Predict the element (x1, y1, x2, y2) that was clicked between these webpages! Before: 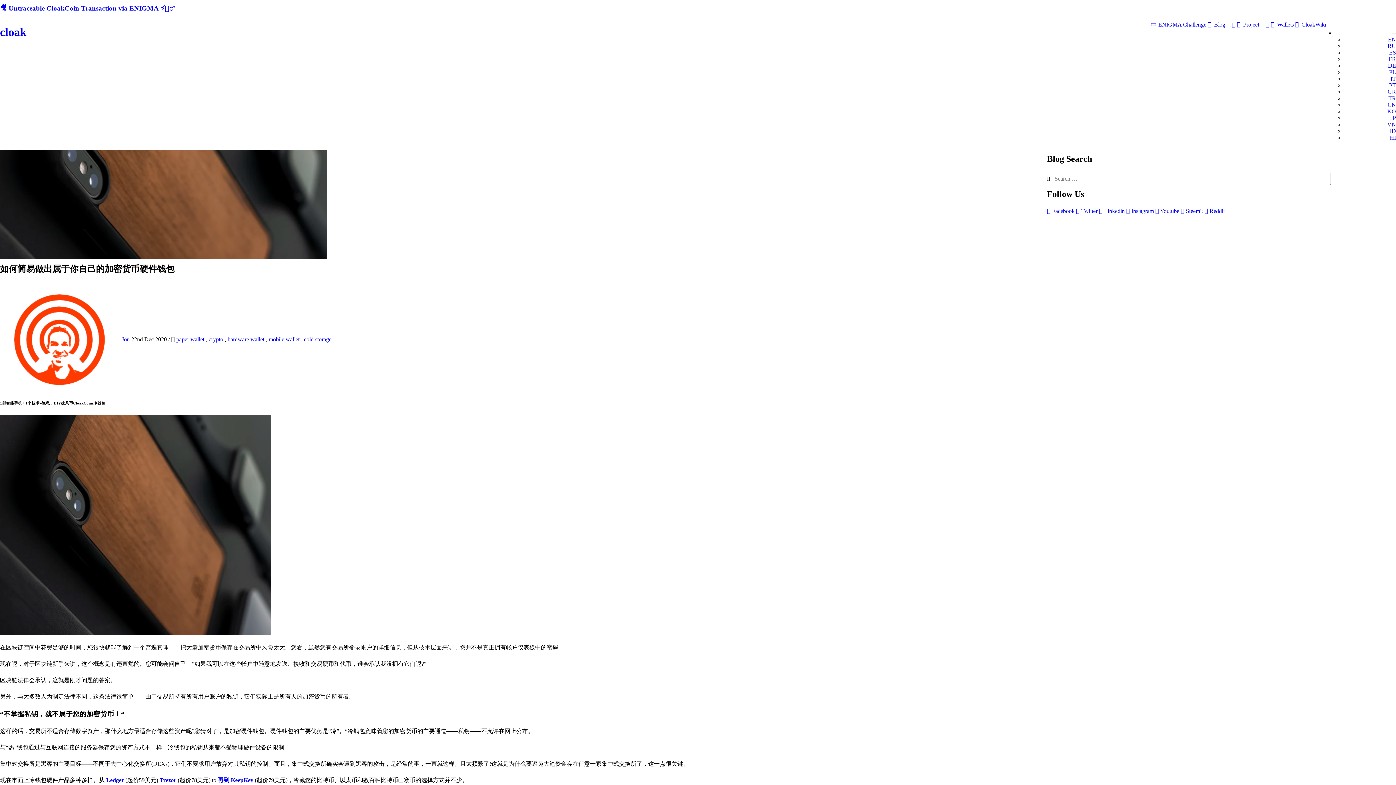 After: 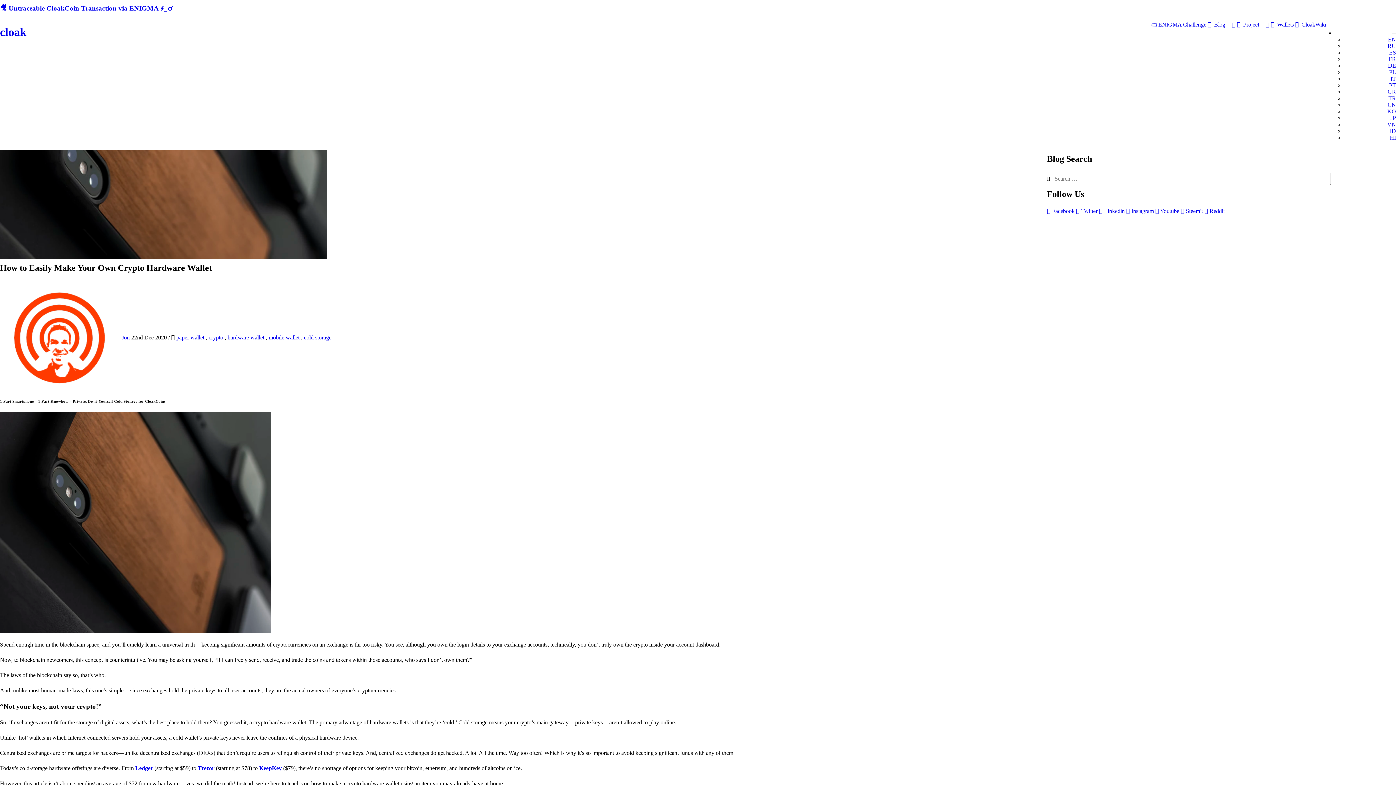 Action: bbox: (1390, 134, 1396, 140) label: HI
हिन्दी